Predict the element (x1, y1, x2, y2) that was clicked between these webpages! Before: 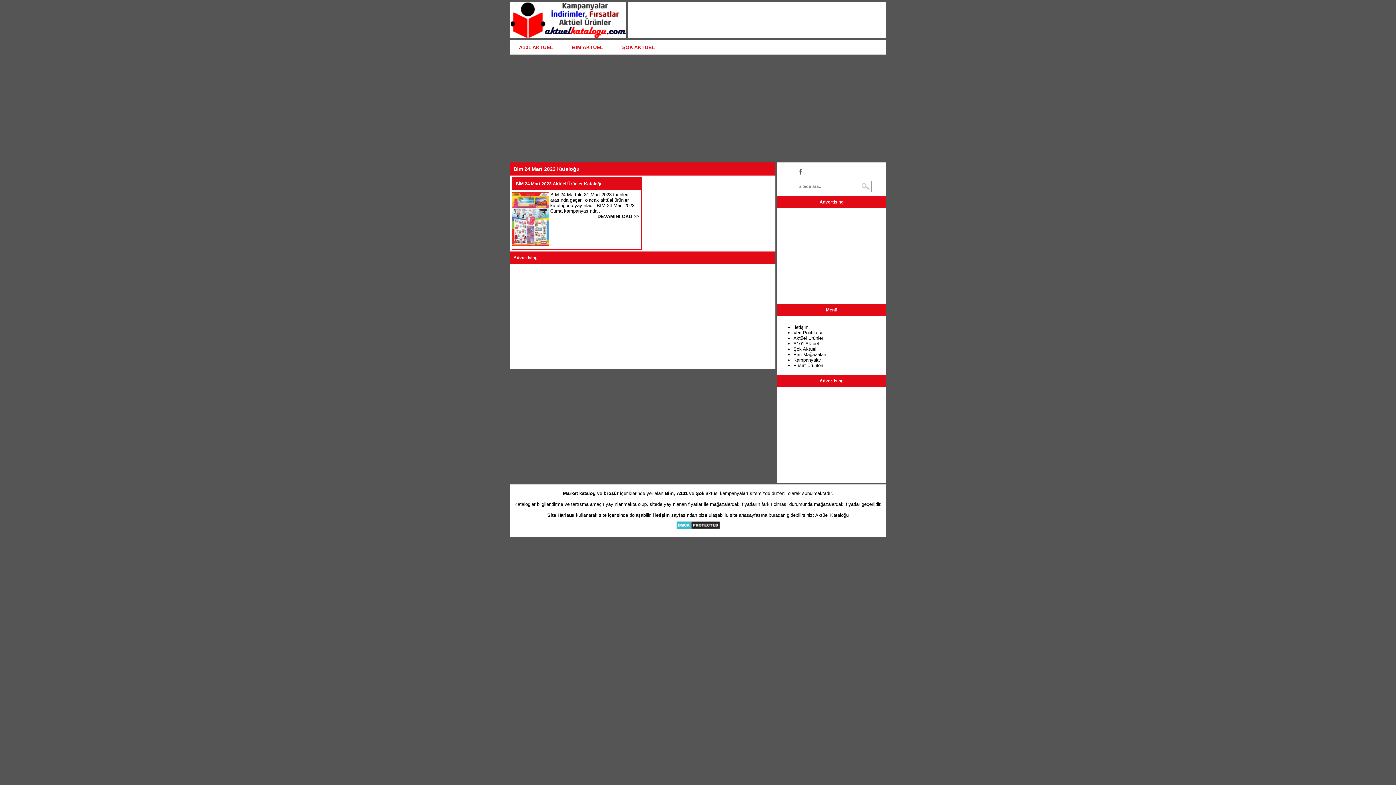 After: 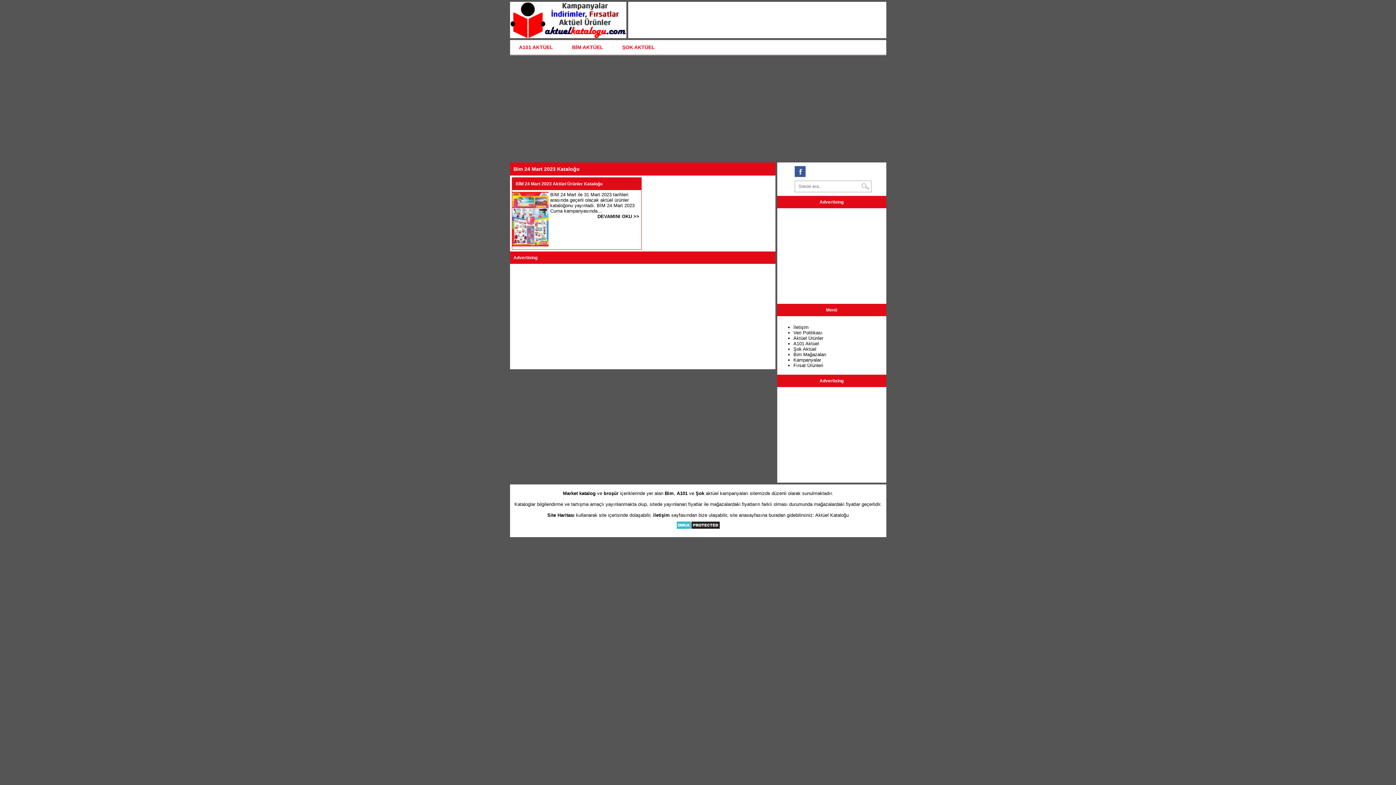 Action: bbox: (794, 166, 805, 177)